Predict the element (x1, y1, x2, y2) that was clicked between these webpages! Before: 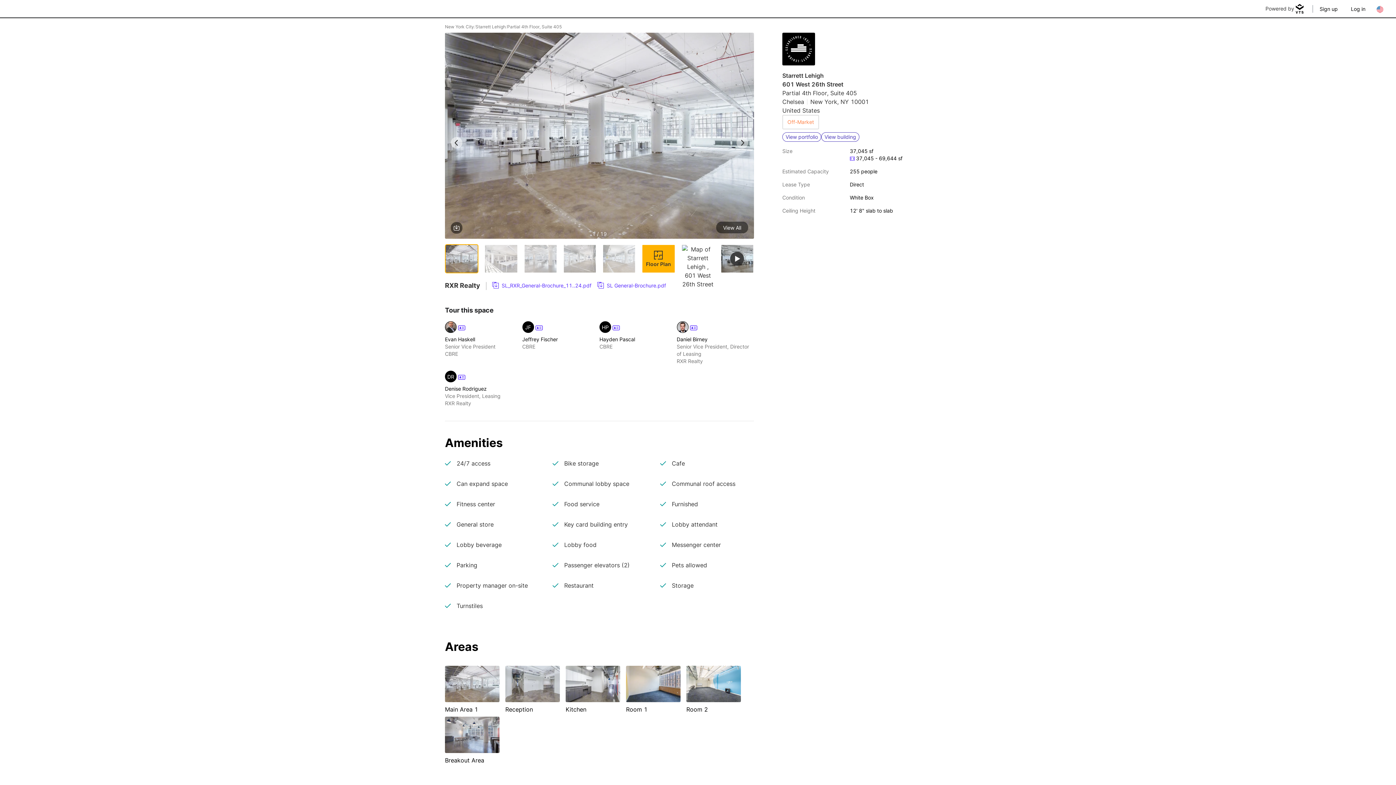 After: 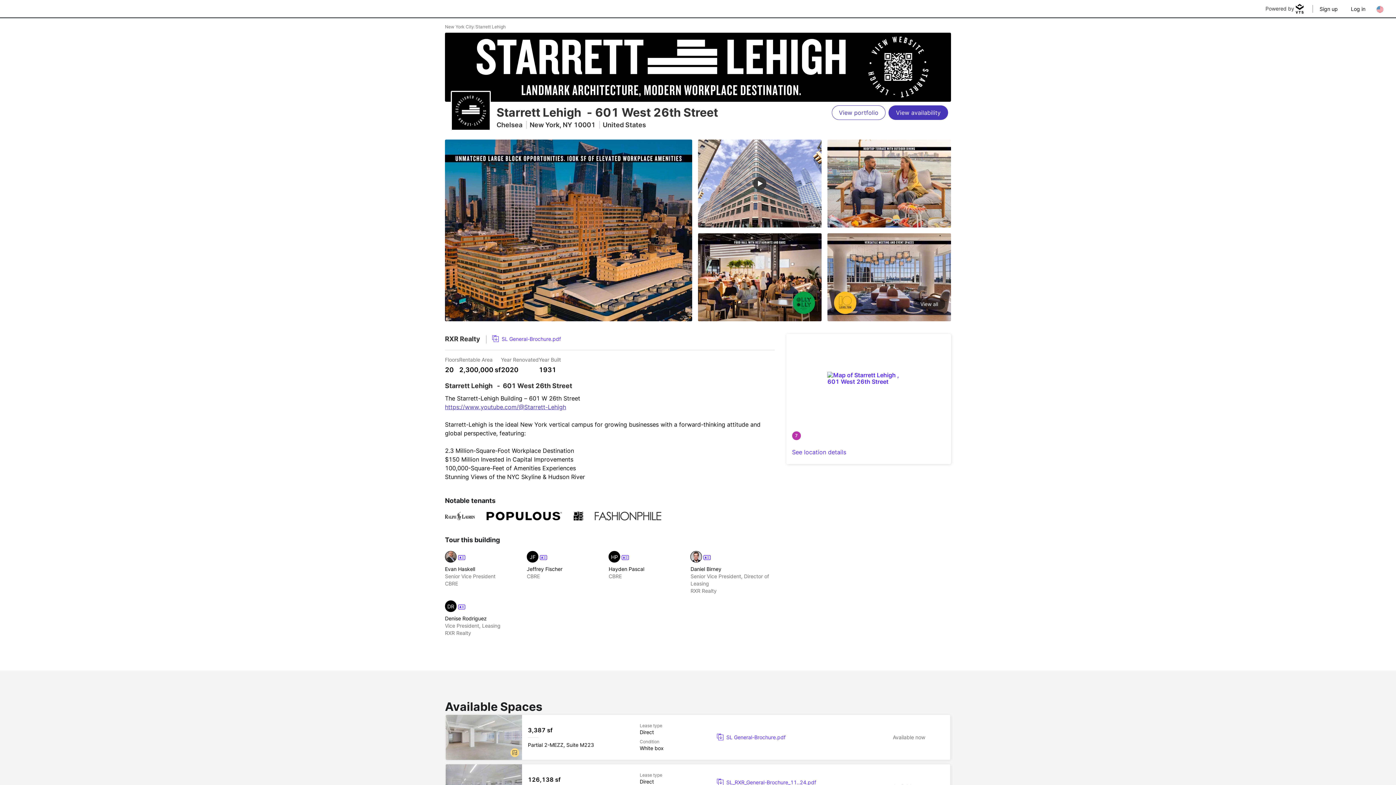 Action: label: view-building-button bbox: (821, 132, 859, 141)